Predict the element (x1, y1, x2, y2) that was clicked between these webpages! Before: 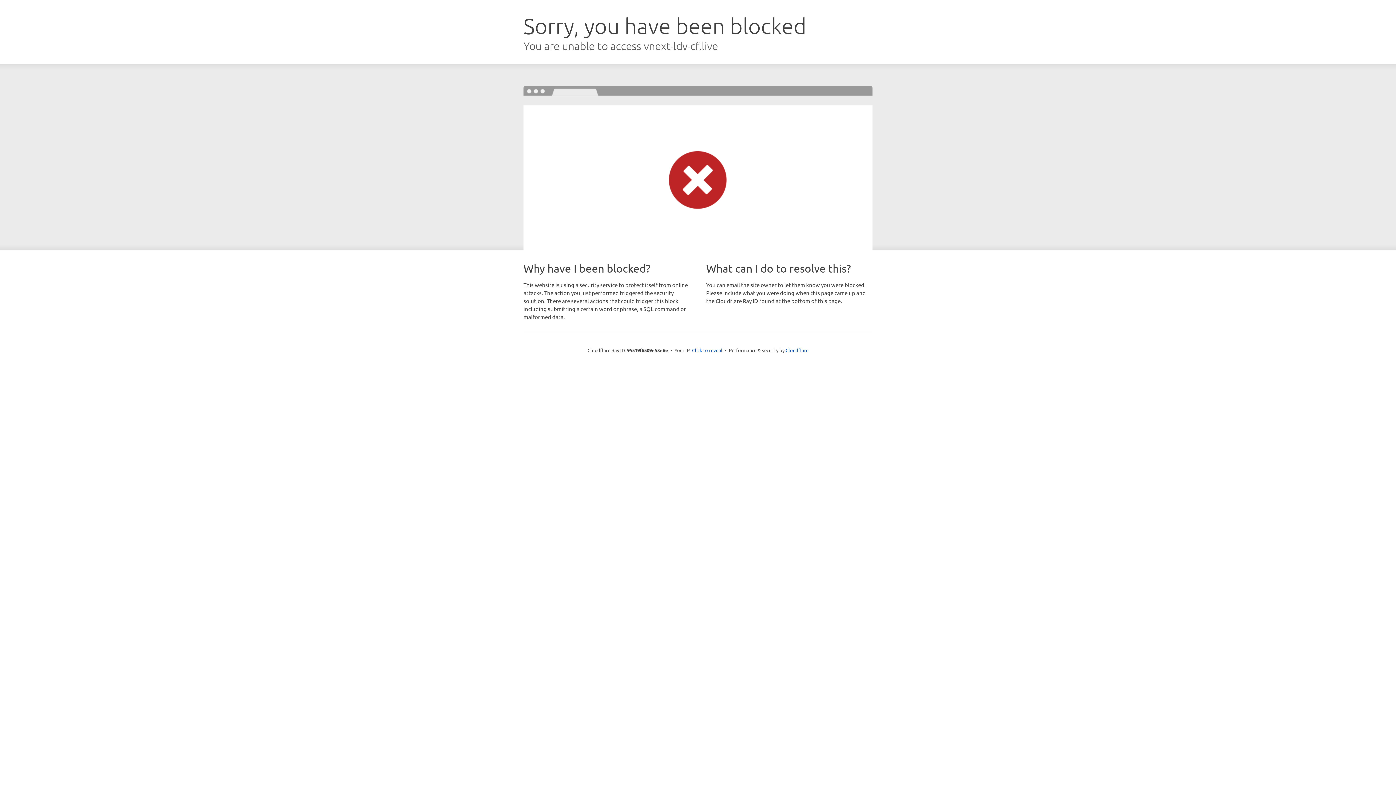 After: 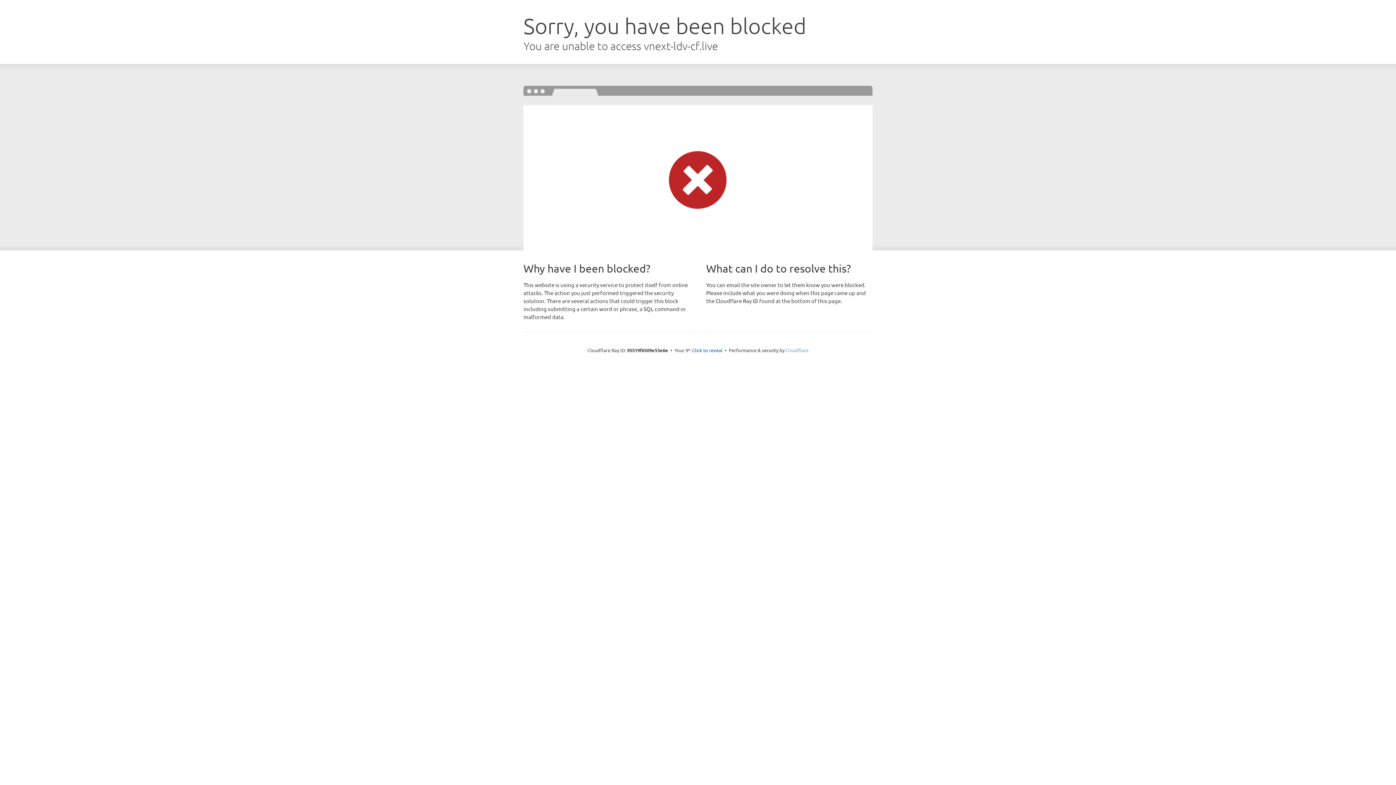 Action: bbox: (785, 347, 808, 353) label: Cloudflare